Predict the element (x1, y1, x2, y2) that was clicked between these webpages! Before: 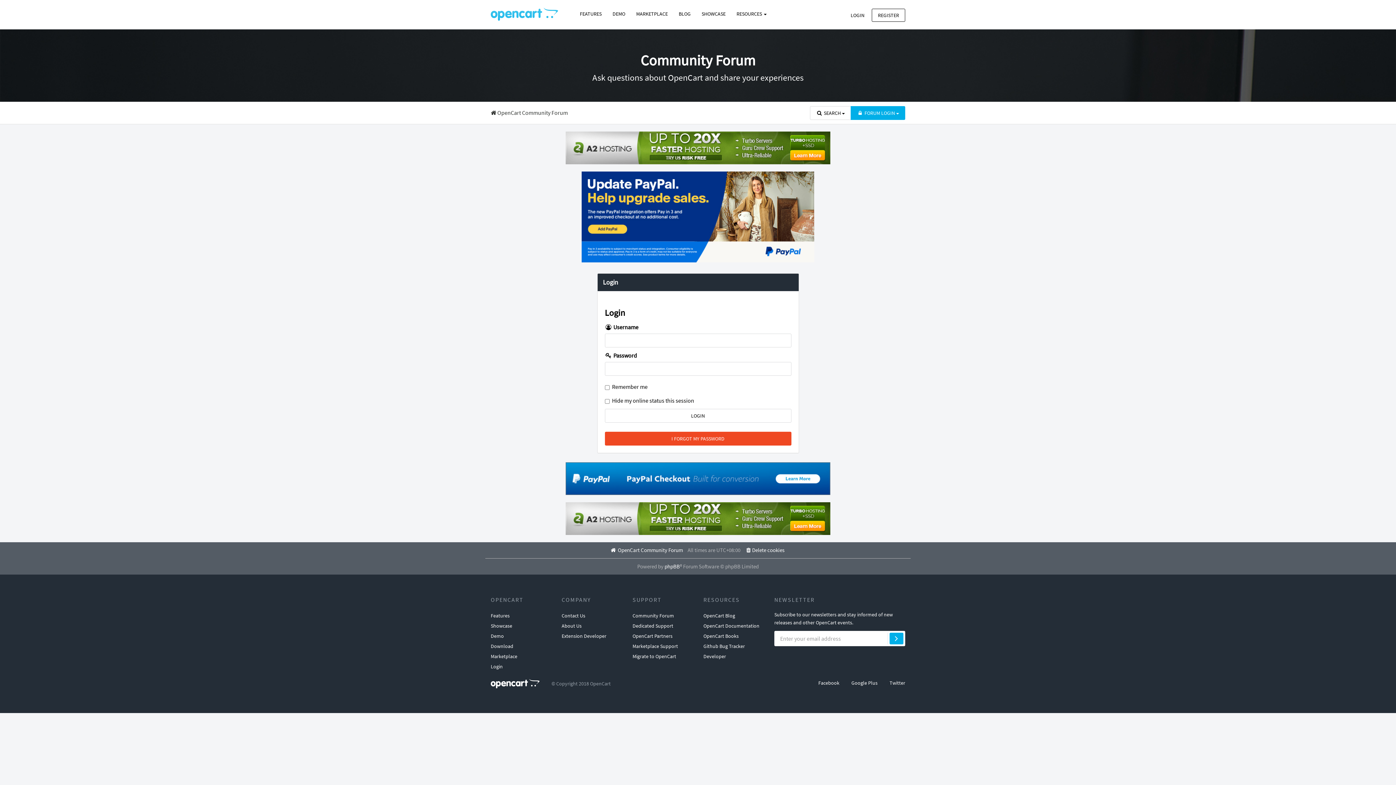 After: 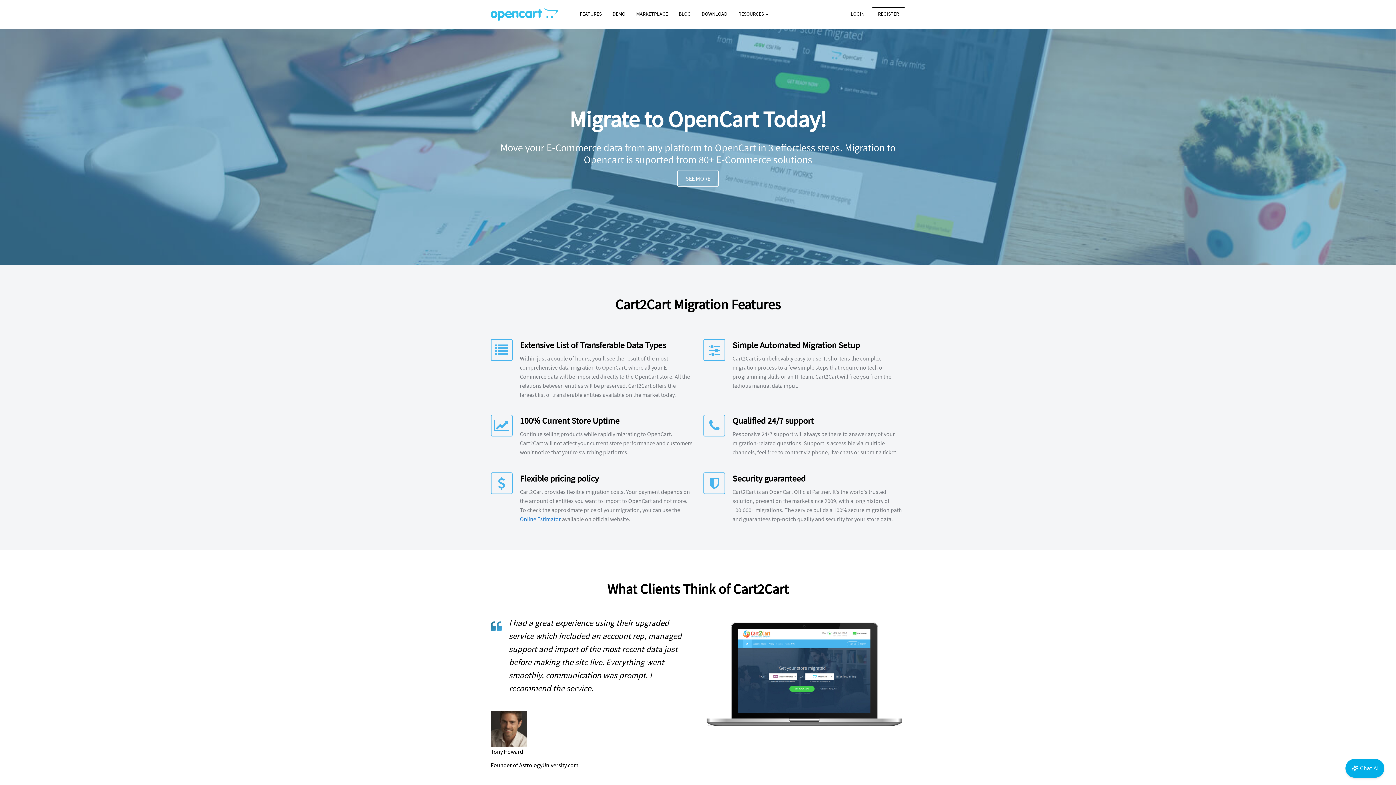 Action: bbox: (632, 651, 676, 661) label: Migrate to OpenCart